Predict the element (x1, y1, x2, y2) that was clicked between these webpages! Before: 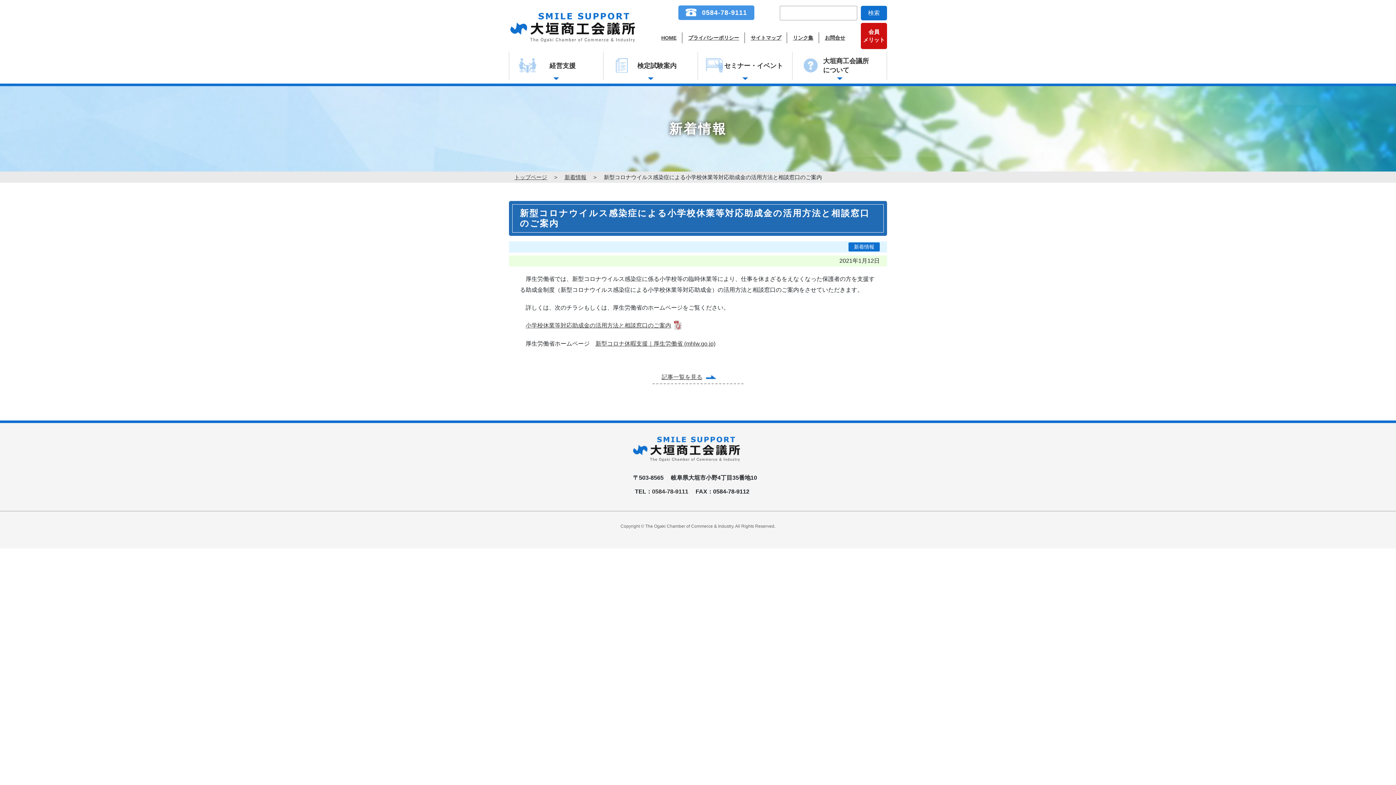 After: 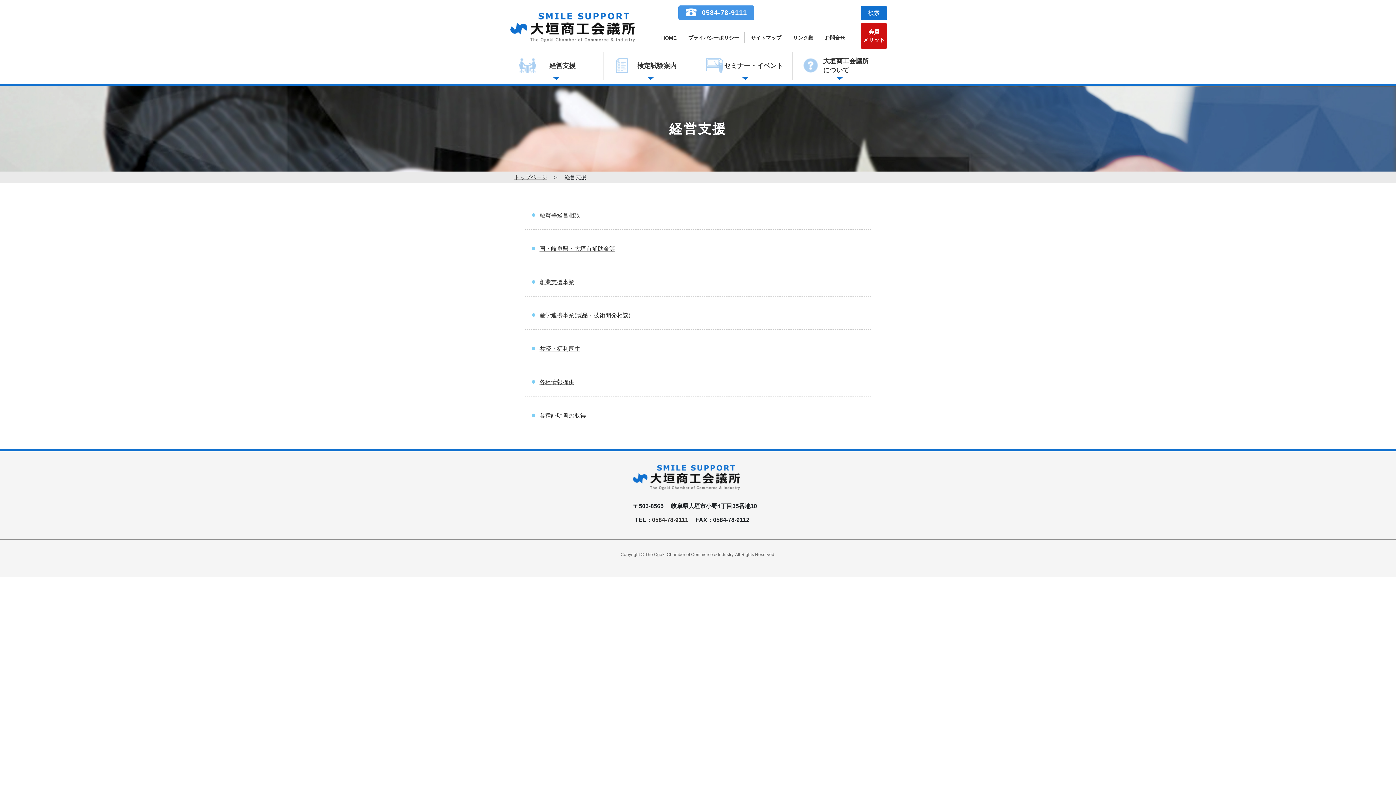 Action: label: 経営支援 bbox: (509, 51, 603, 80)